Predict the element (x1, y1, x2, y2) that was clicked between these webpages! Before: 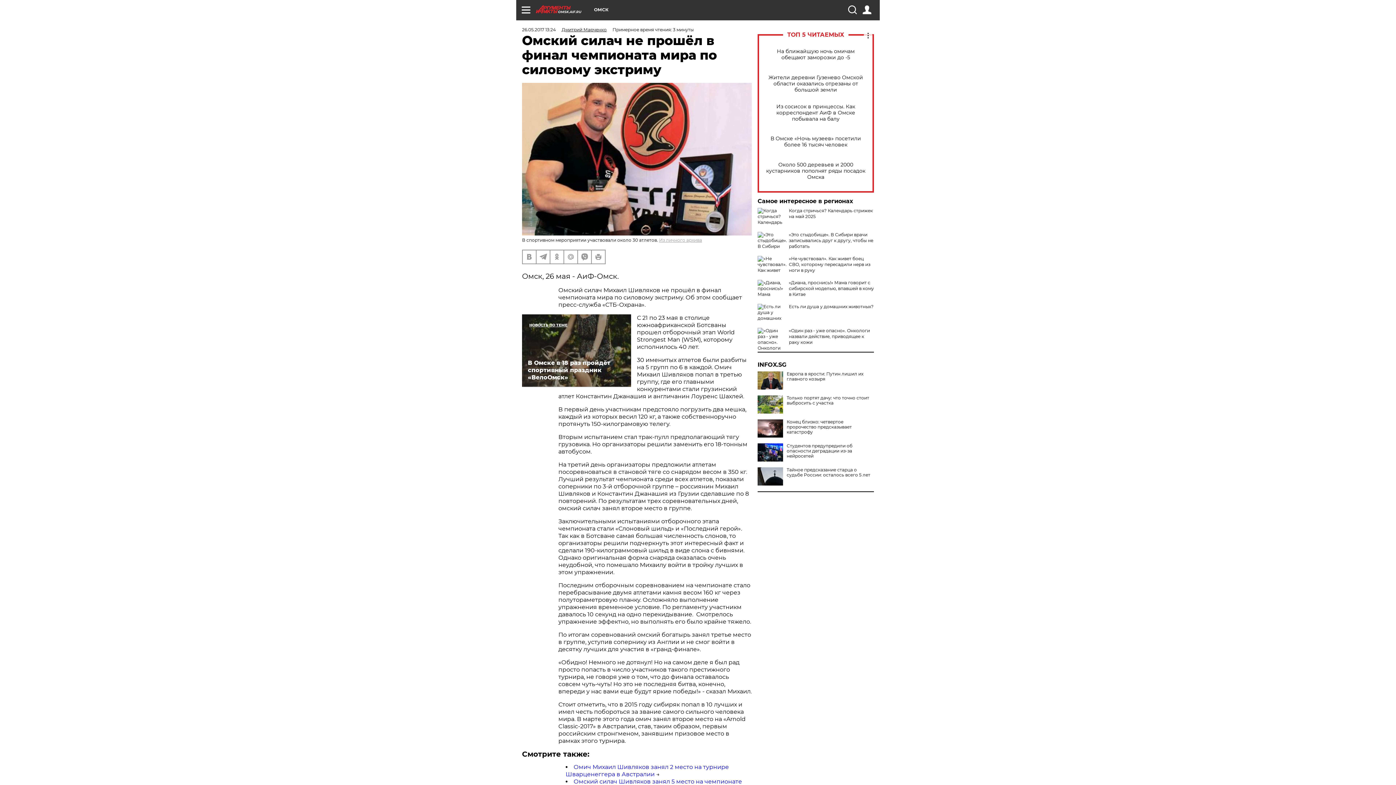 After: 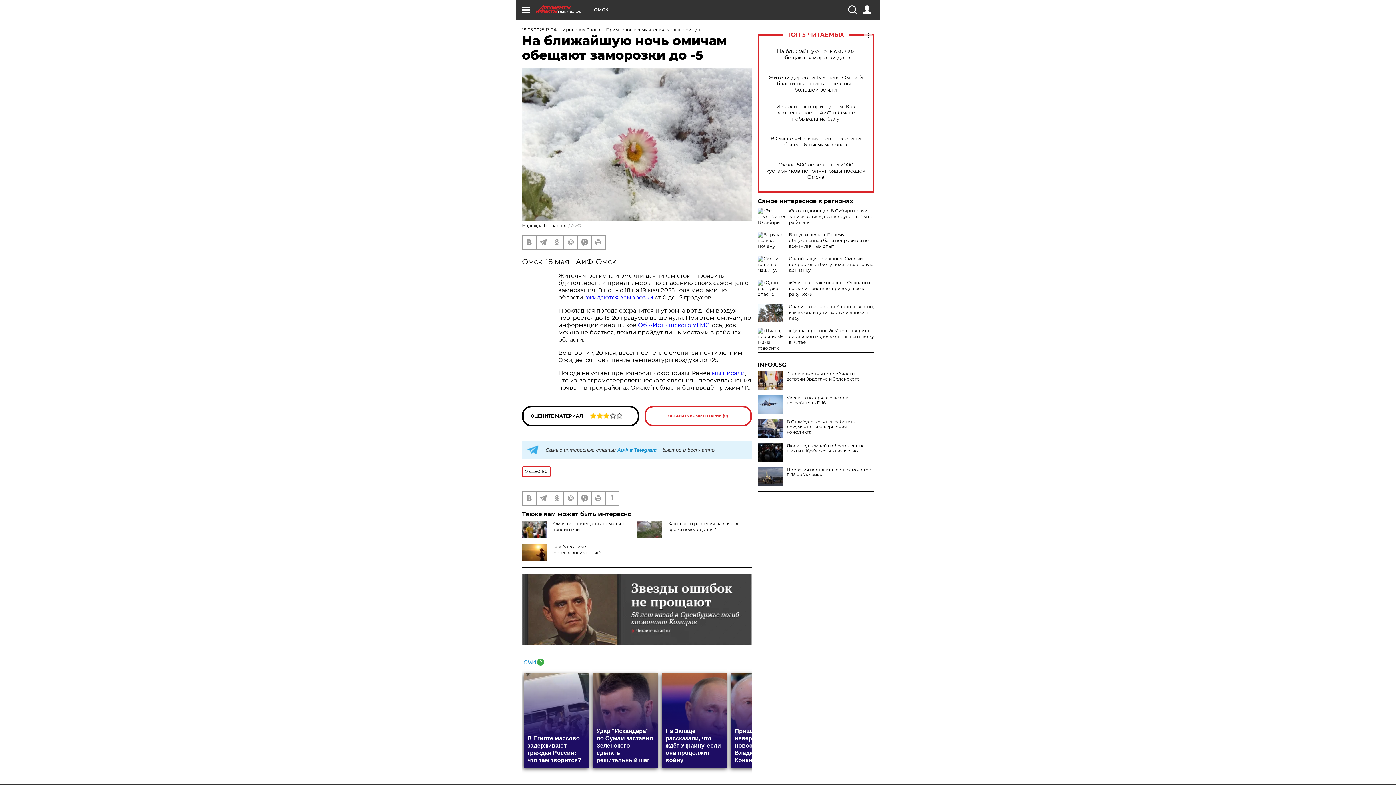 Action: label: На ближайшую ночь омичам обещают заморозки до -5 bbox: (765, 48, 866, 60)